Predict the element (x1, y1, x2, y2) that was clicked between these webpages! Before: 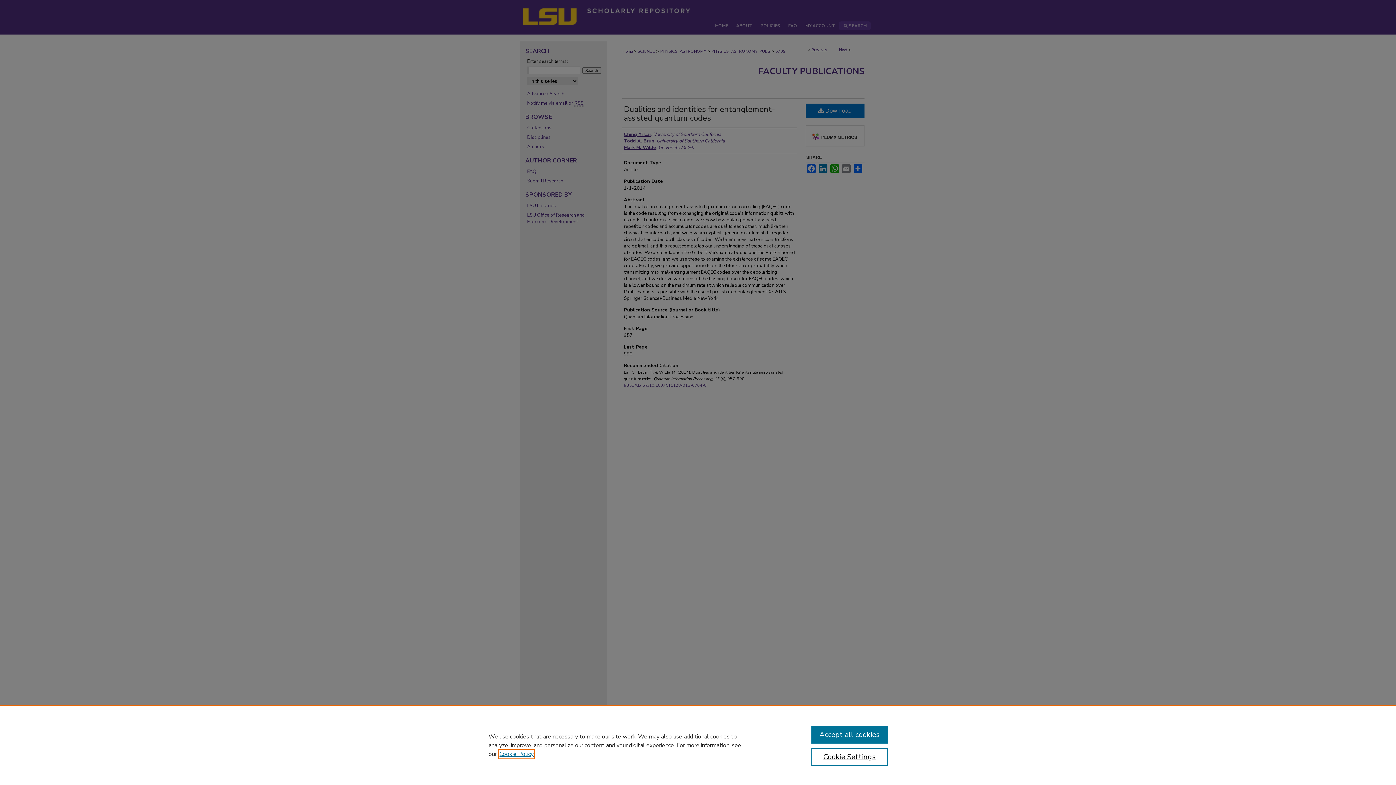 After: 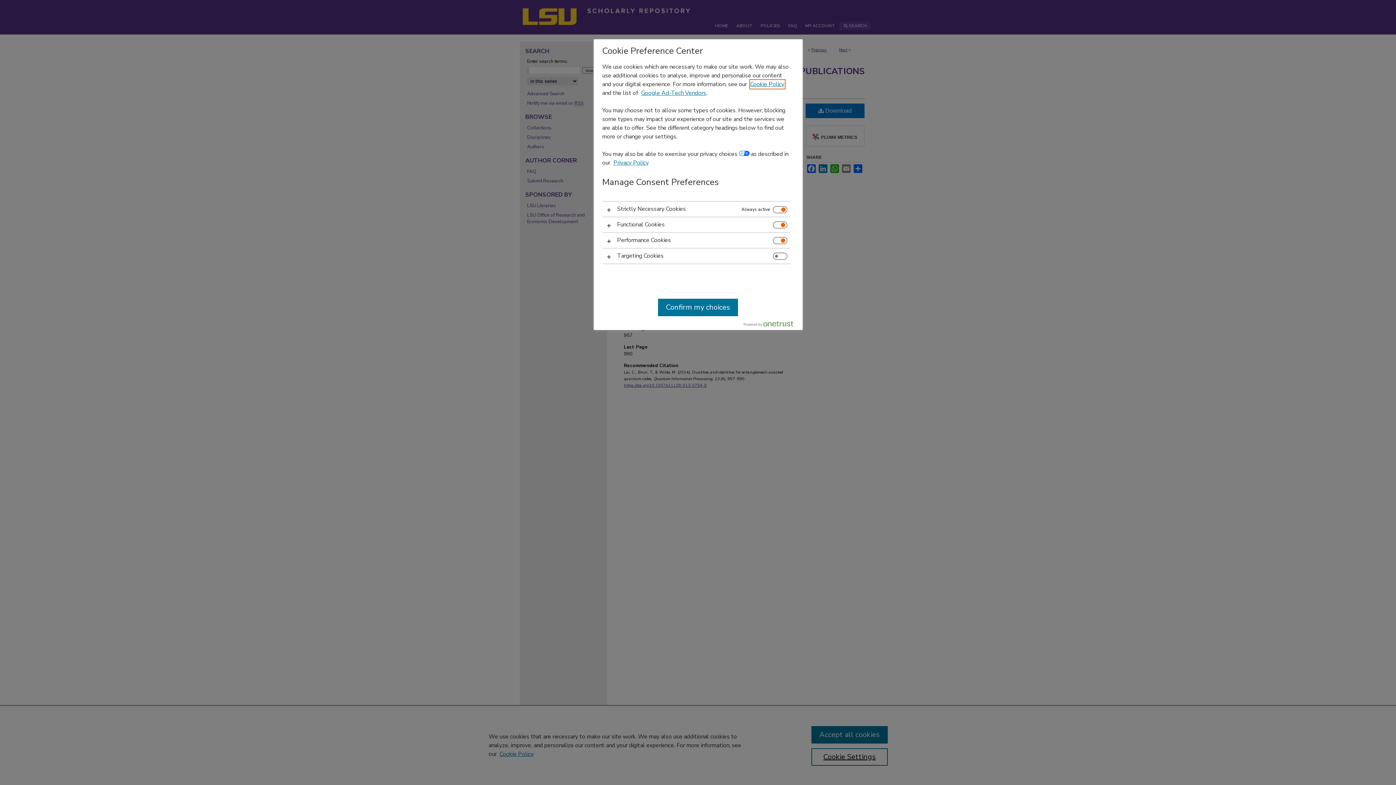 Action: label: Cookie Settings bbox: (811, 748, 887, 766)